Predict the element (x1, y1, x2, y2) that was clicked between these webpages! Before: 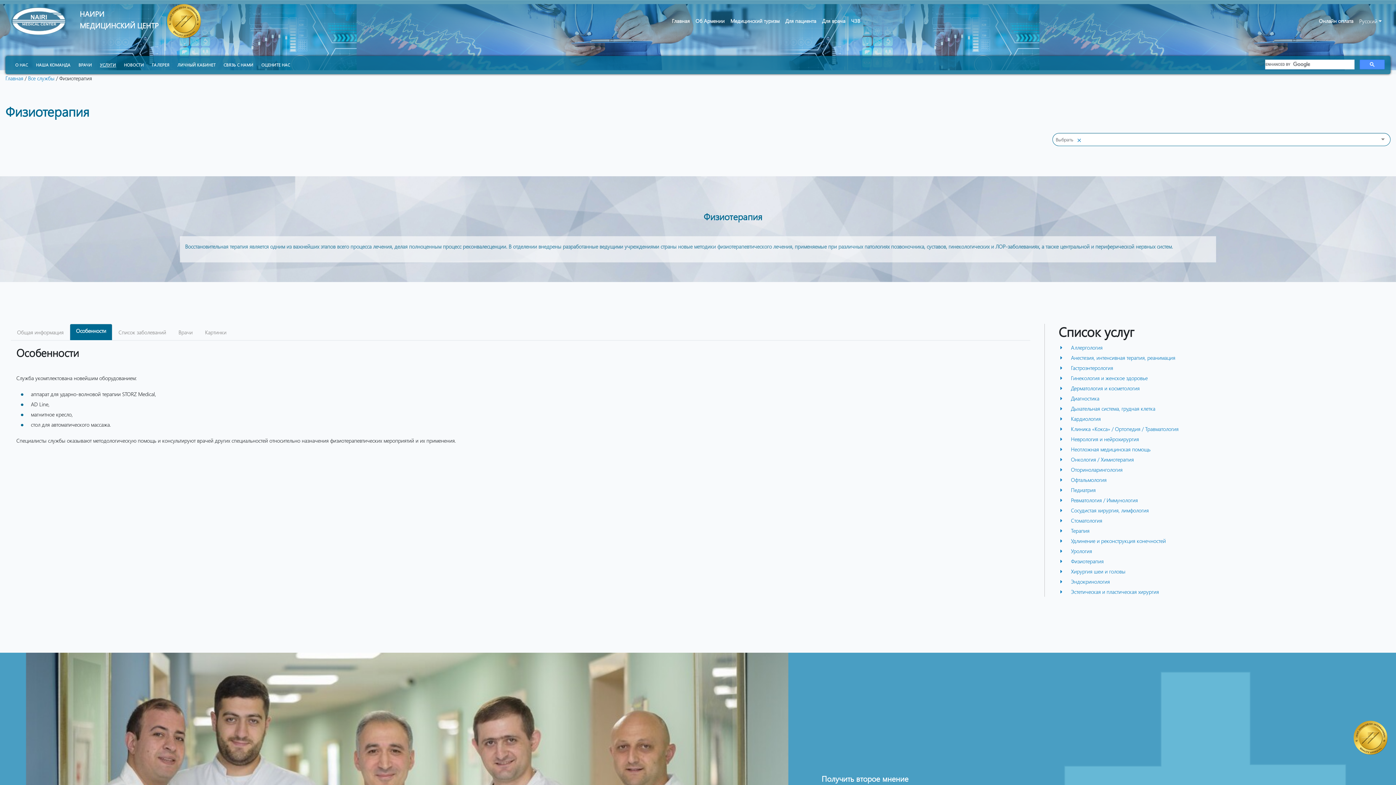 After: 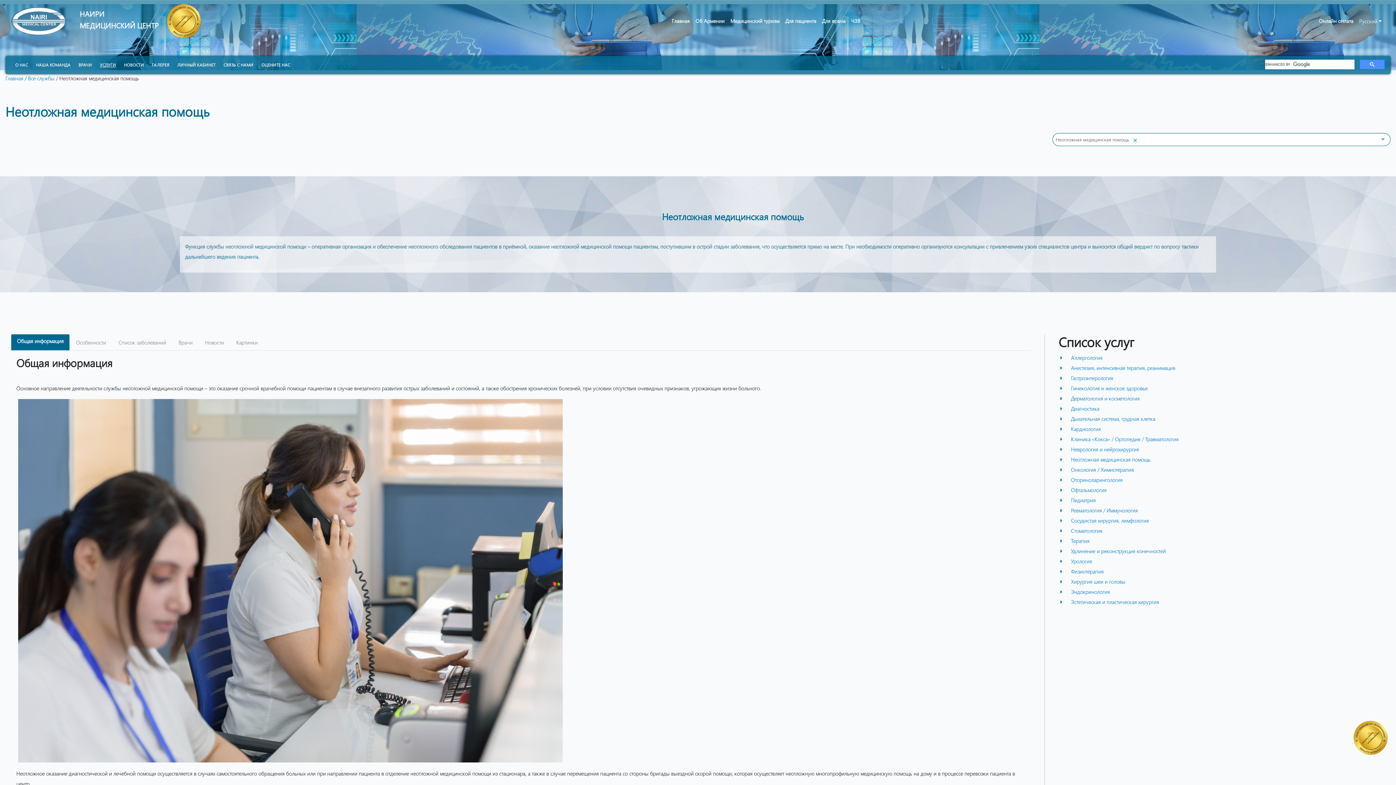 Action: label:  Неотложная медицинская помощь bbox: (1058, 445, 1150, 453)